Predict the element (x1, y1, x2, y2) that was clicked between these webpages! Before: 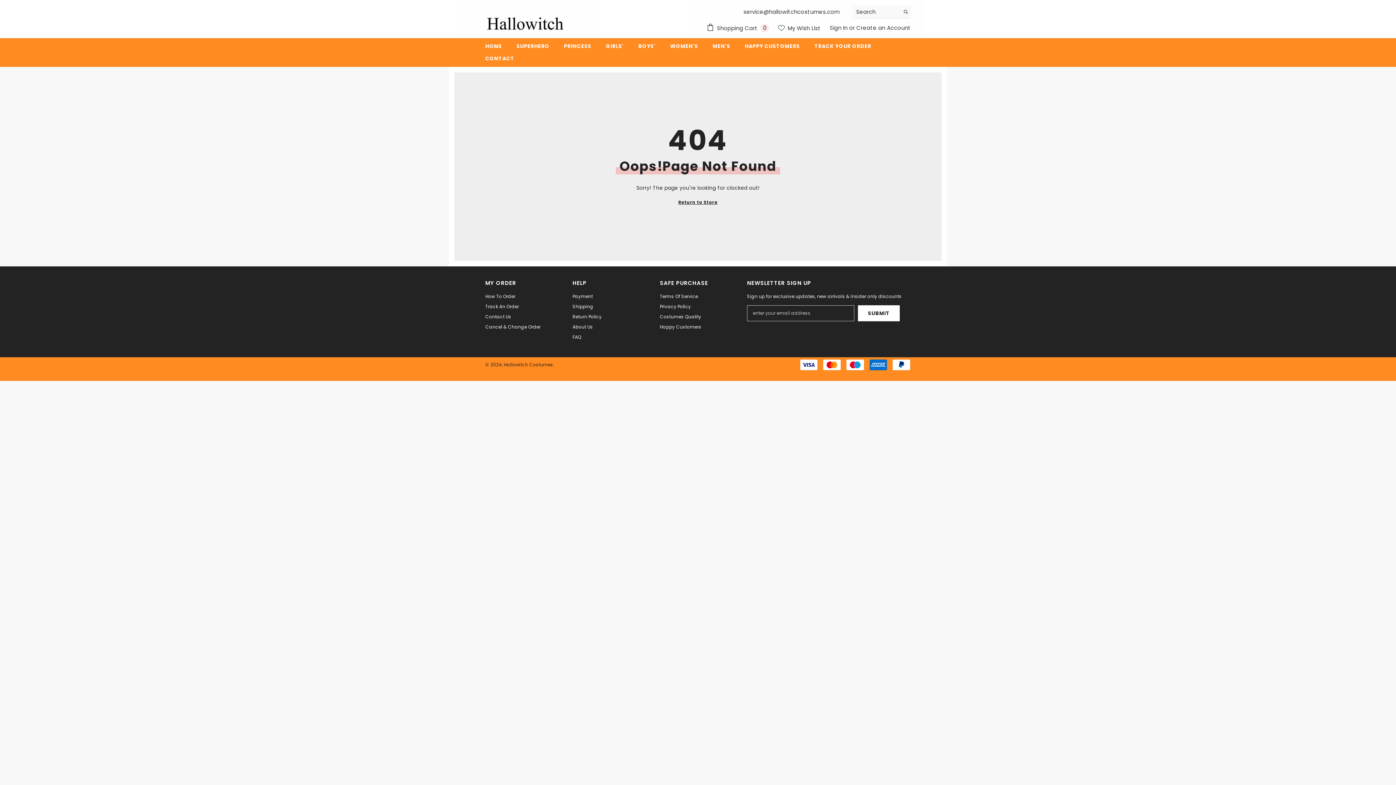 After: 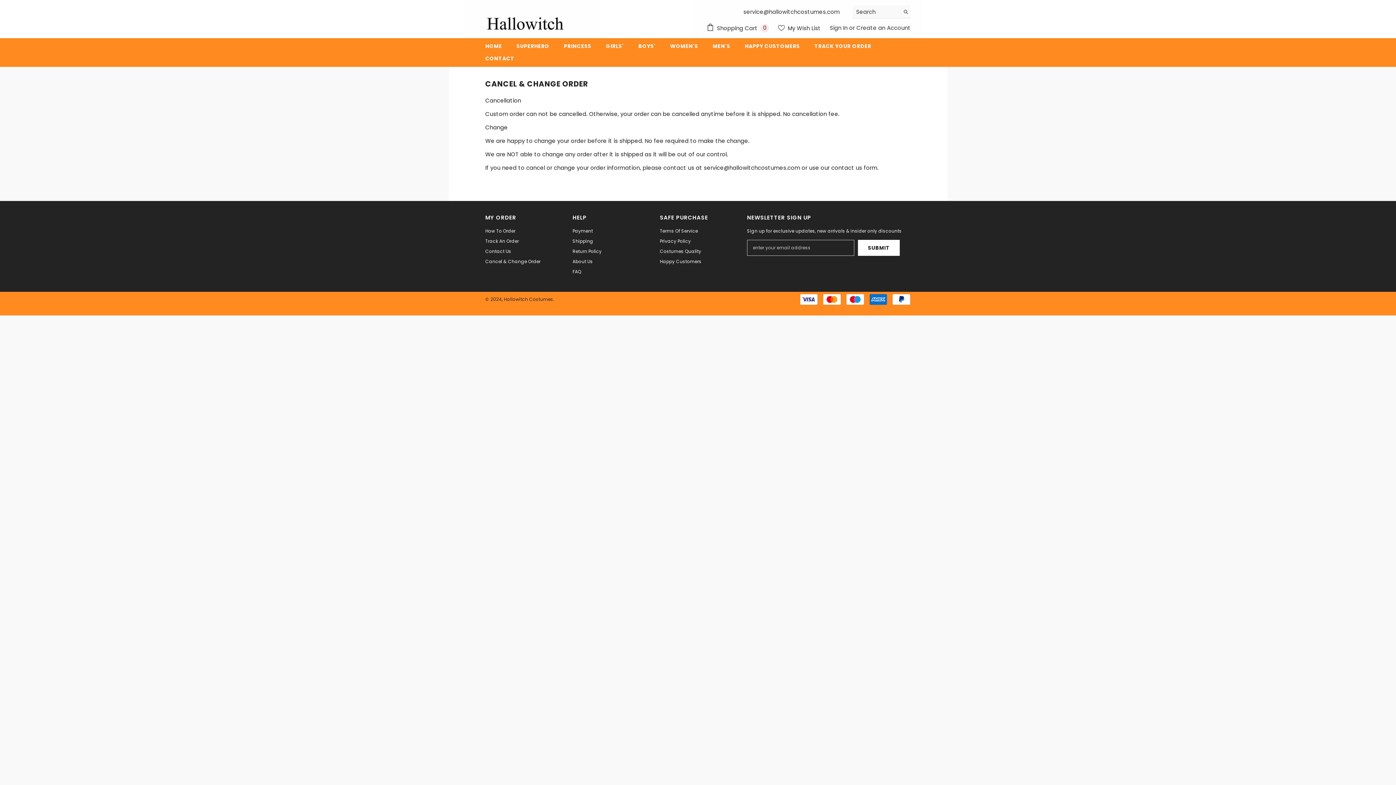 Action: bbox: (485, 322, 540, 332) label: Cancel & Change Order